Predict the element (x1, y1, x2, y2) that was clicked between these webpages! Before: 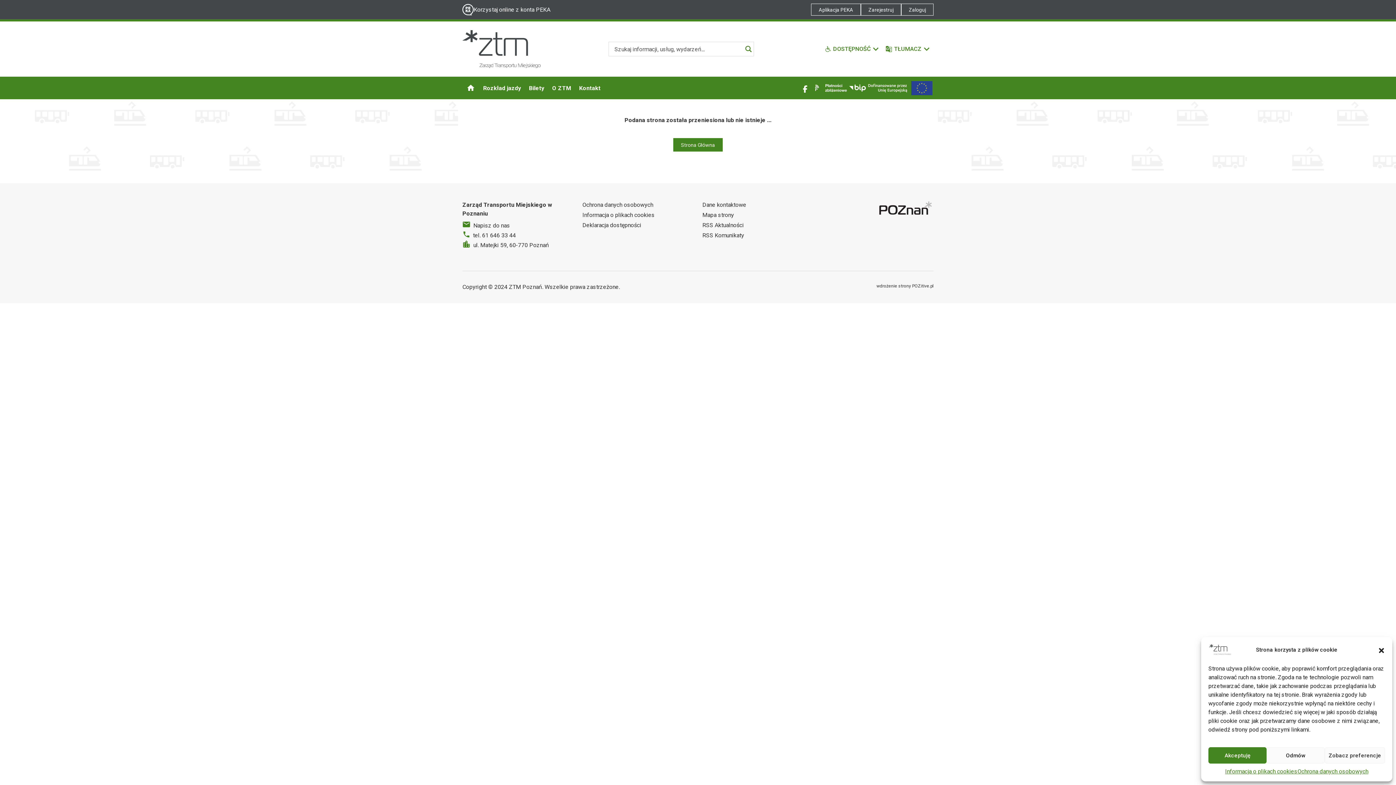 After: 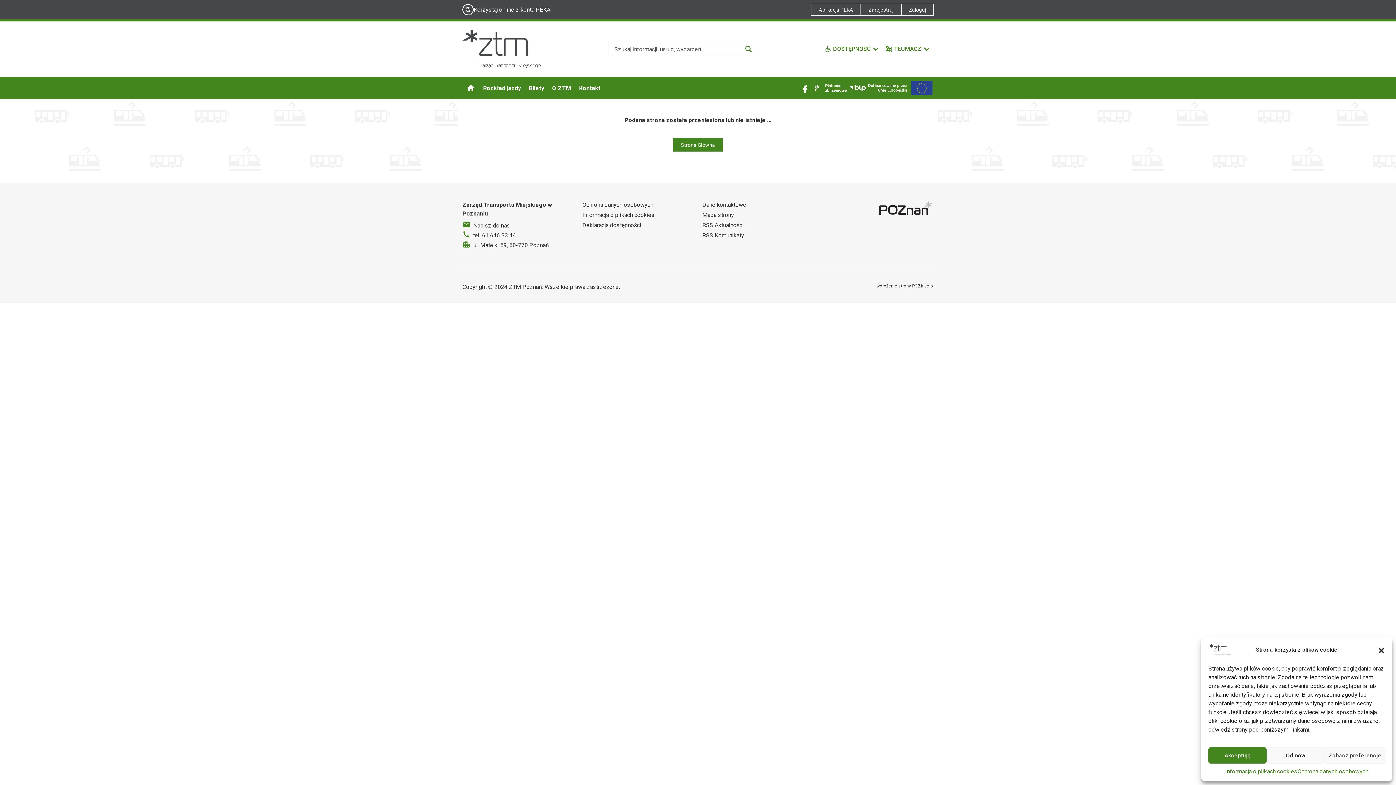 Action: label: Link zewnętrzny - Facebook bbox: (800, 83, 810, 92)